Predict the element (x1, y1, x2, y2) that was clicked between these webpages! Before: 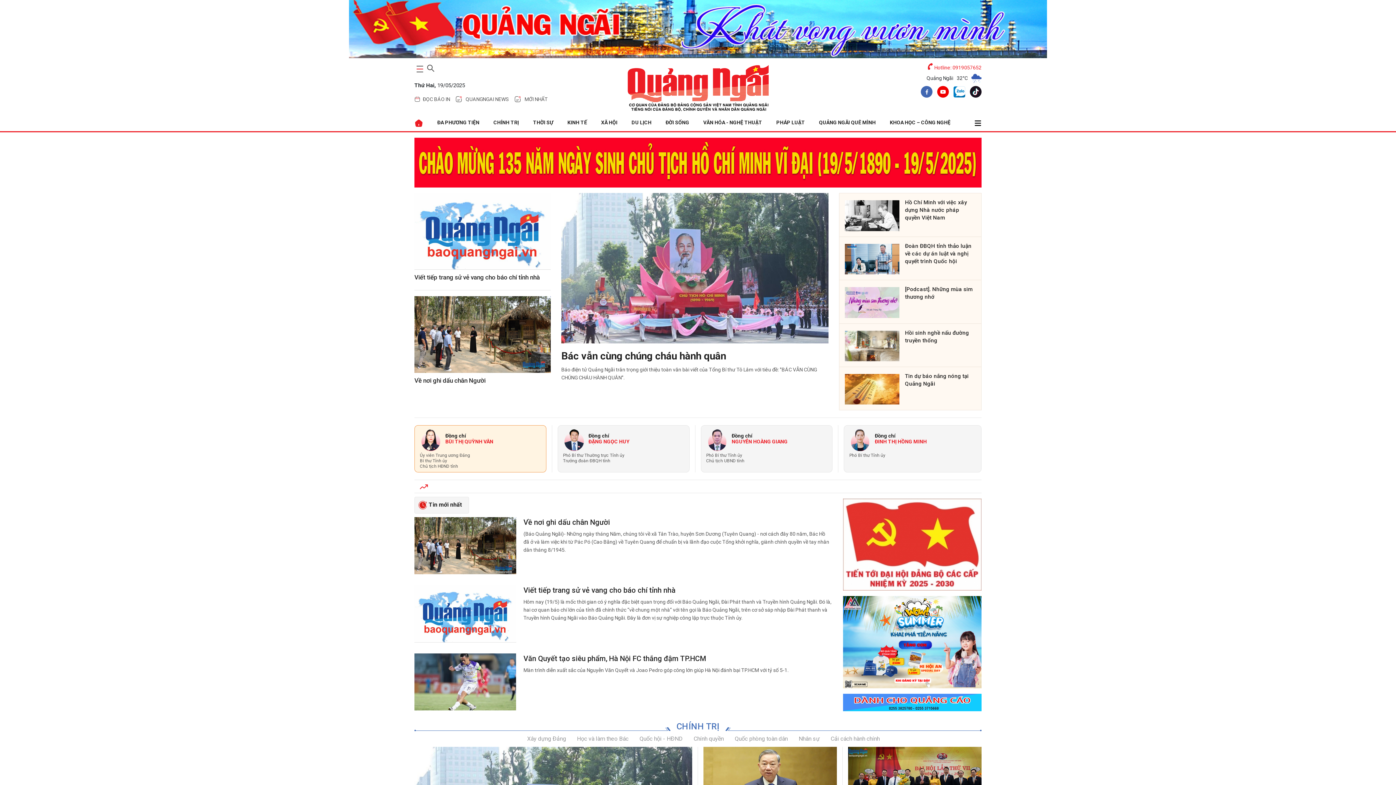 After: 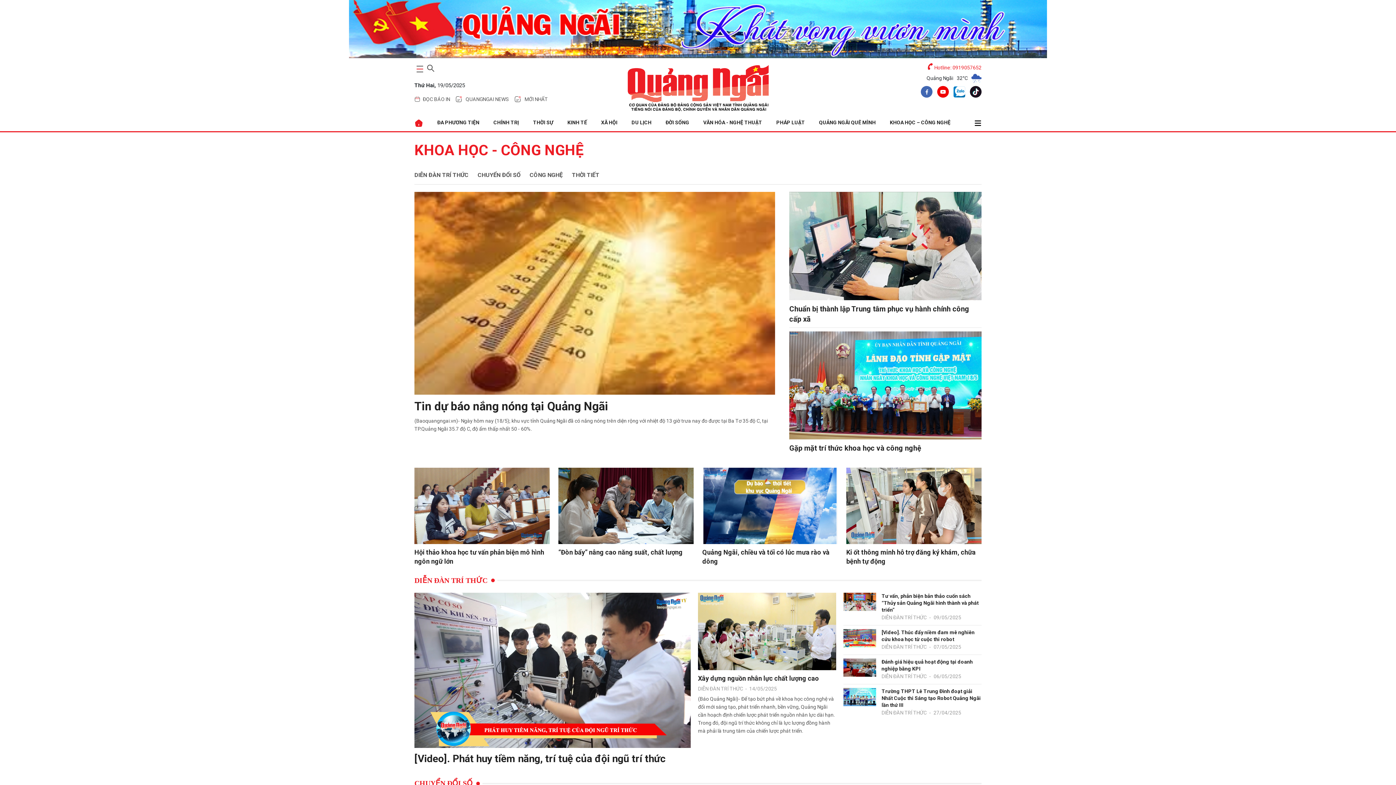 Action: bbox: (887, 114, 952, 131) label: KHOA HỌC – CÔNG NGHỆ